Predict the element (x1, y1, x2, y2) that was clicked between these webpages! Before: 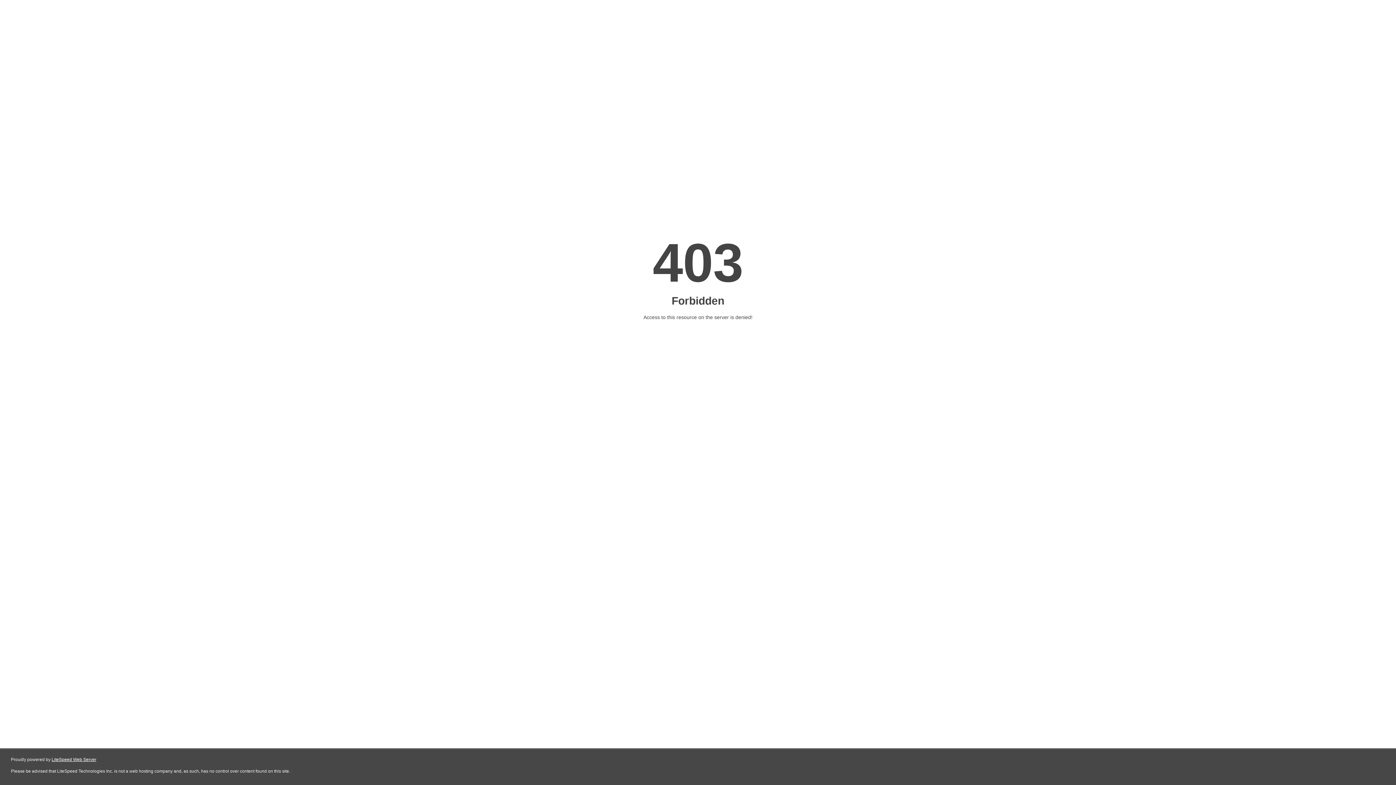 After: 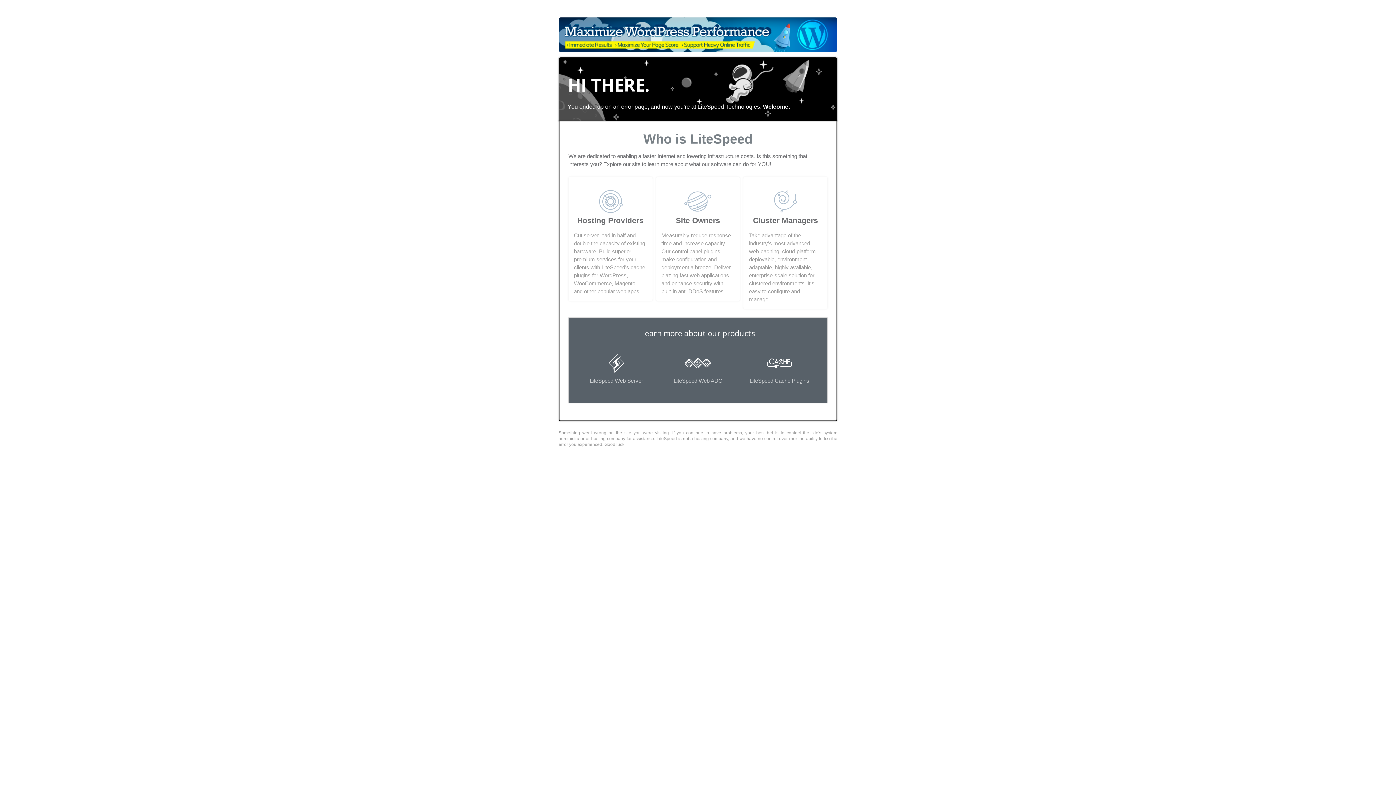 Action: bbox: (51, 757, 96, 762) label: LiteSpeed Web Server